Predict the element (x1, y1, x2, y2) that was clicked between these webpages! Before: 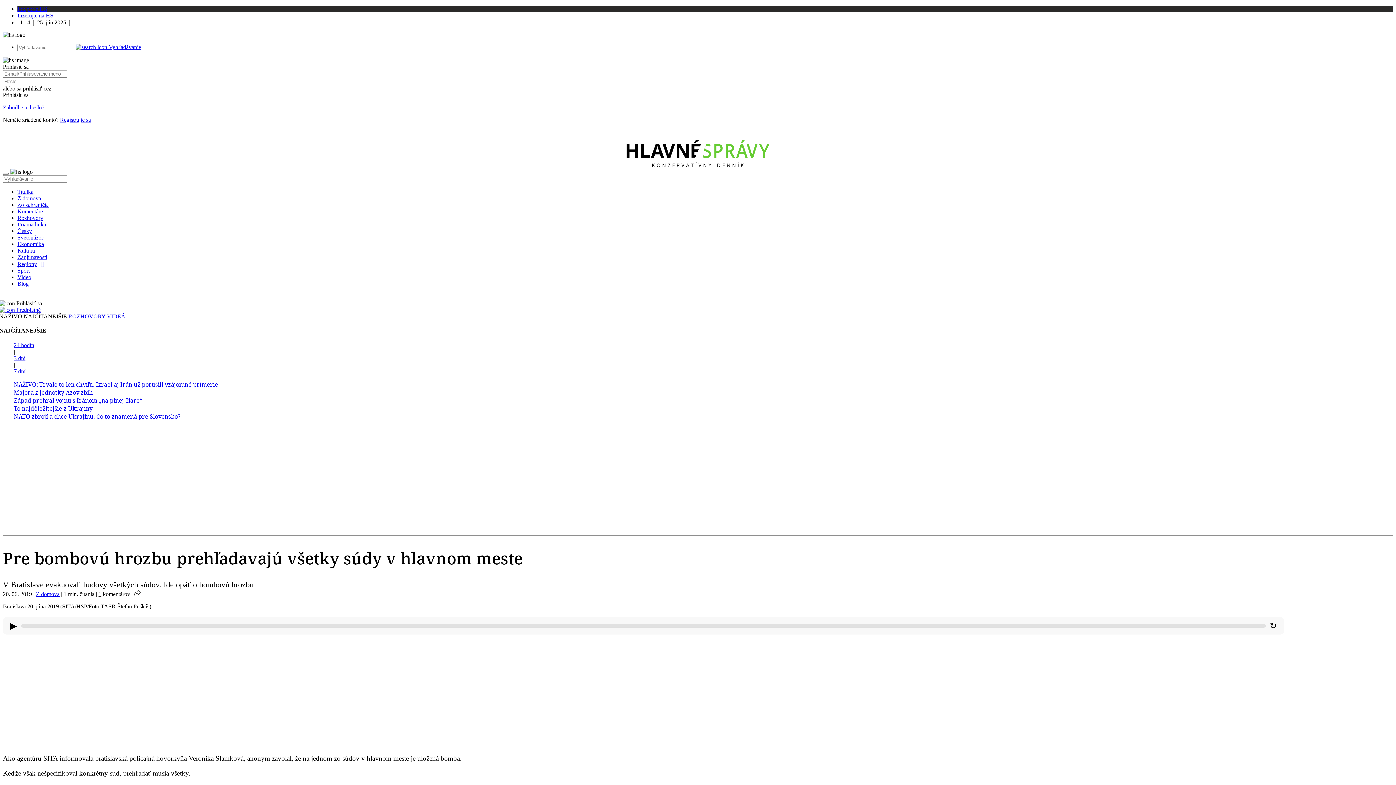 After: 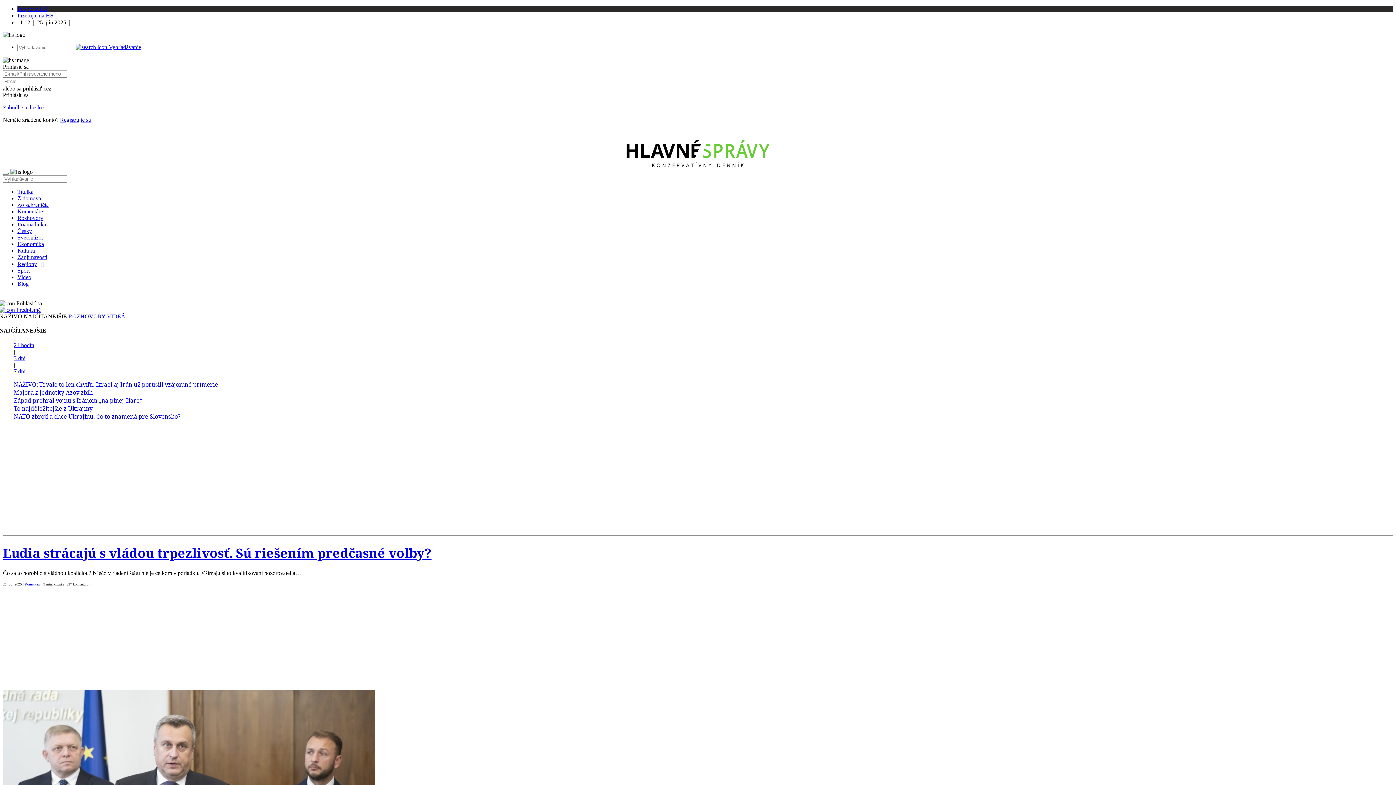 Action: bbox: (2, 162, 1393, 168)